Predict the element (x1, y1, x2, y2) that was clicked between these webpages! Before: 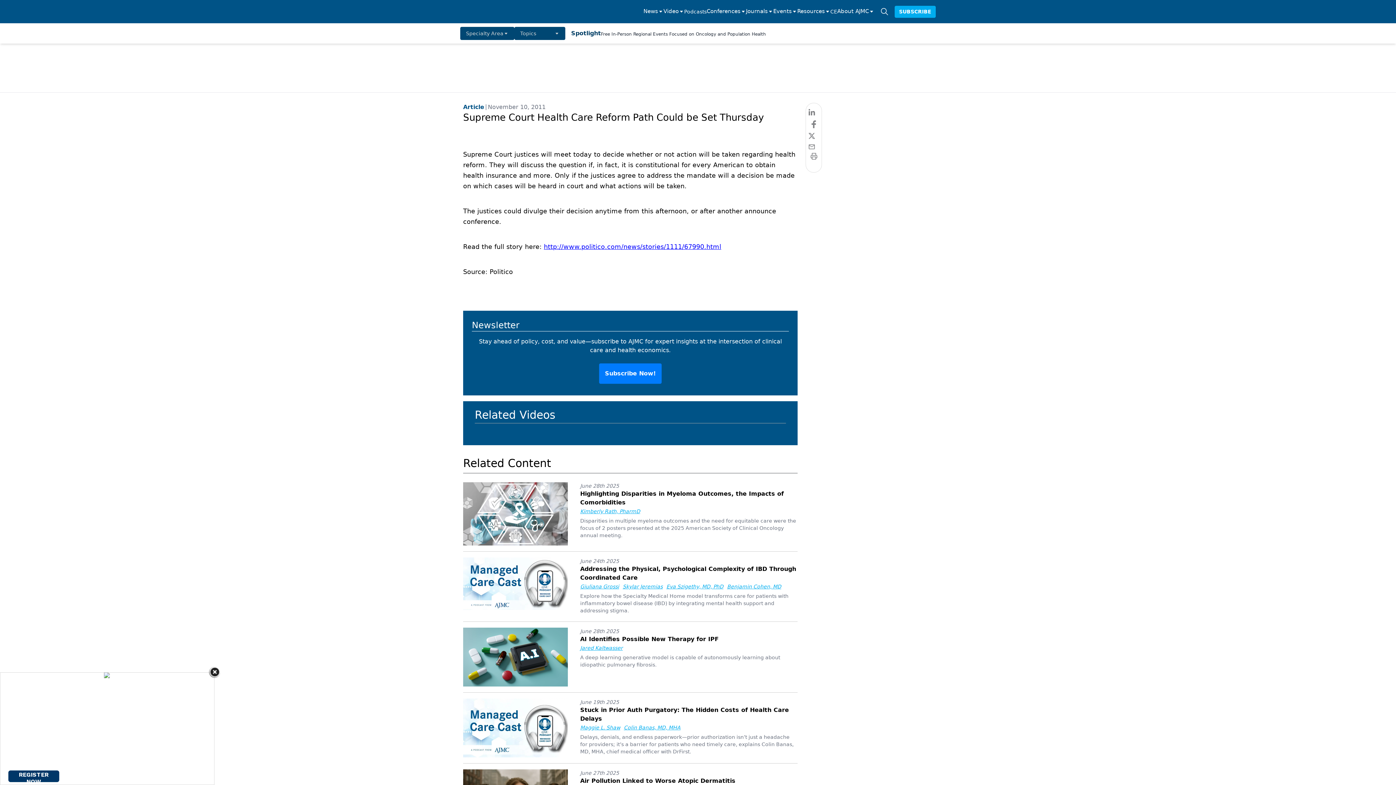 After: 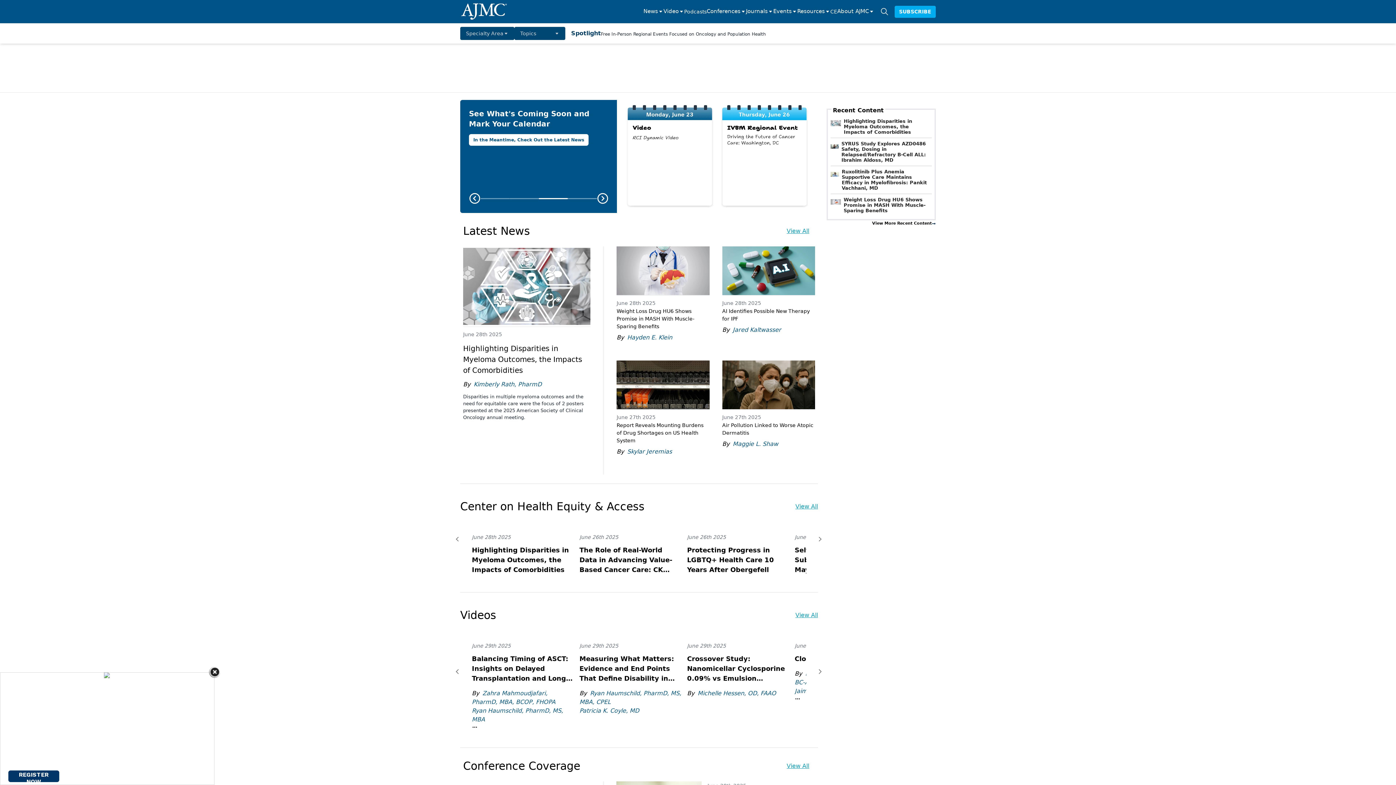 Action: label: logo bbox: (460, 2, 518, 20)